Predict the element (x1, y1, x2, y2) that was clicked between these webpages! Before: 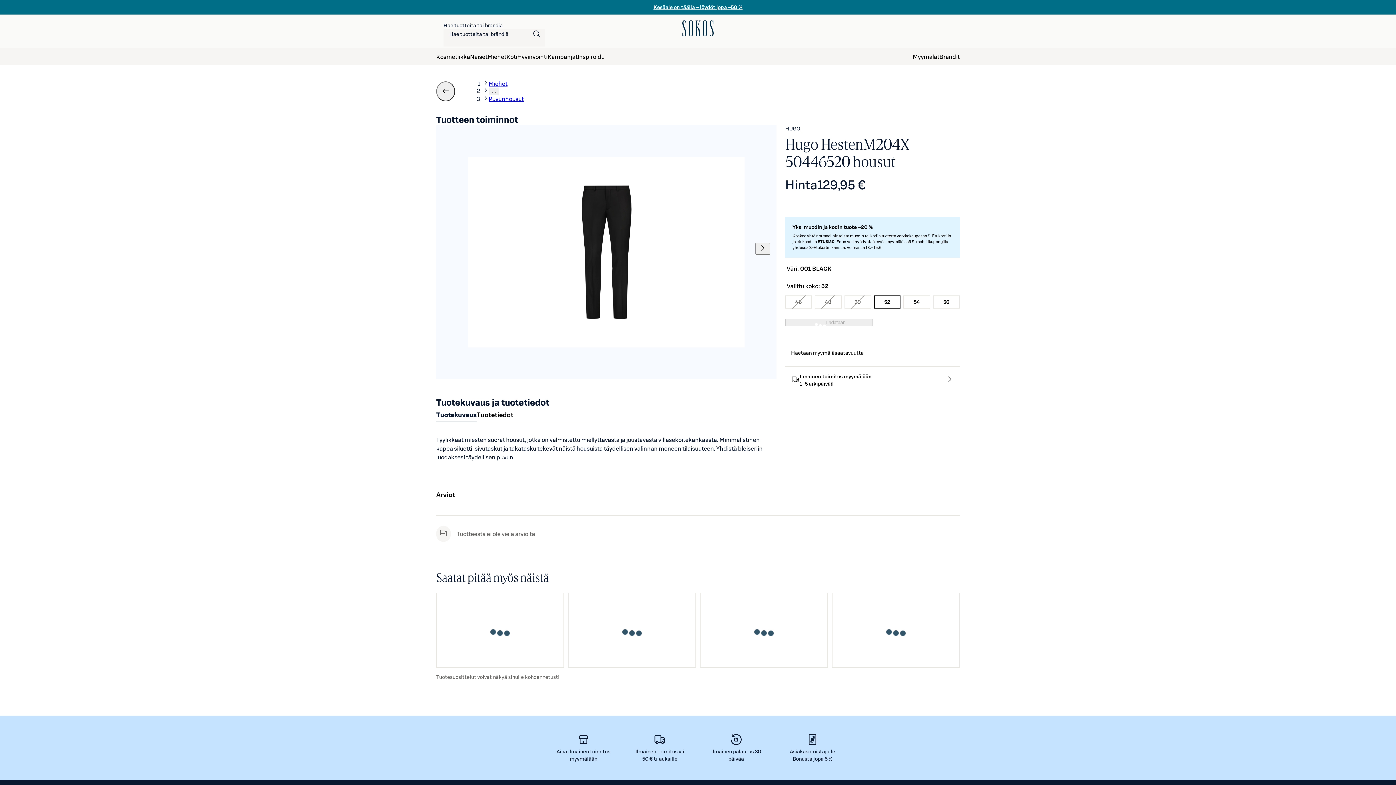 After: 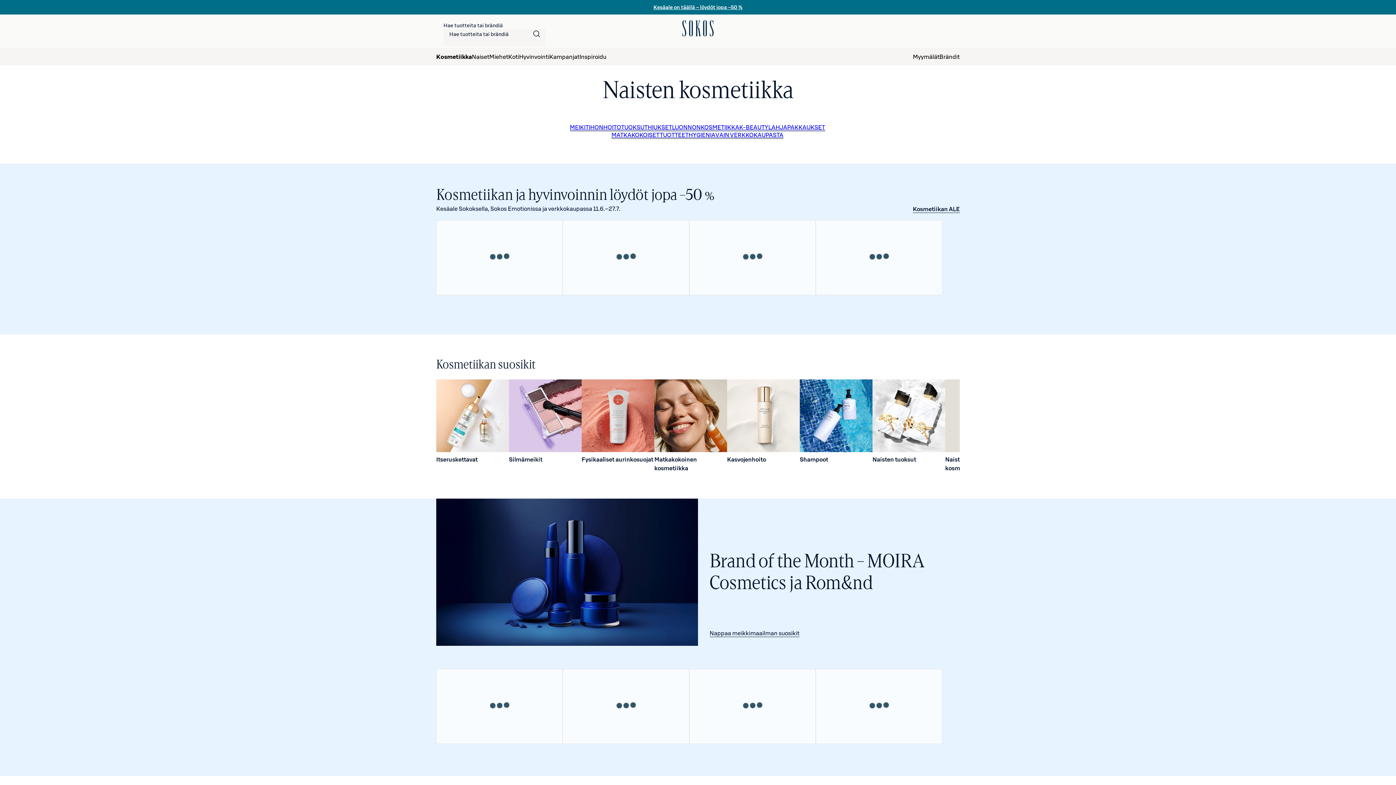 Action: bbox: (436, 48, 470, 65) label: Kosmetiikka